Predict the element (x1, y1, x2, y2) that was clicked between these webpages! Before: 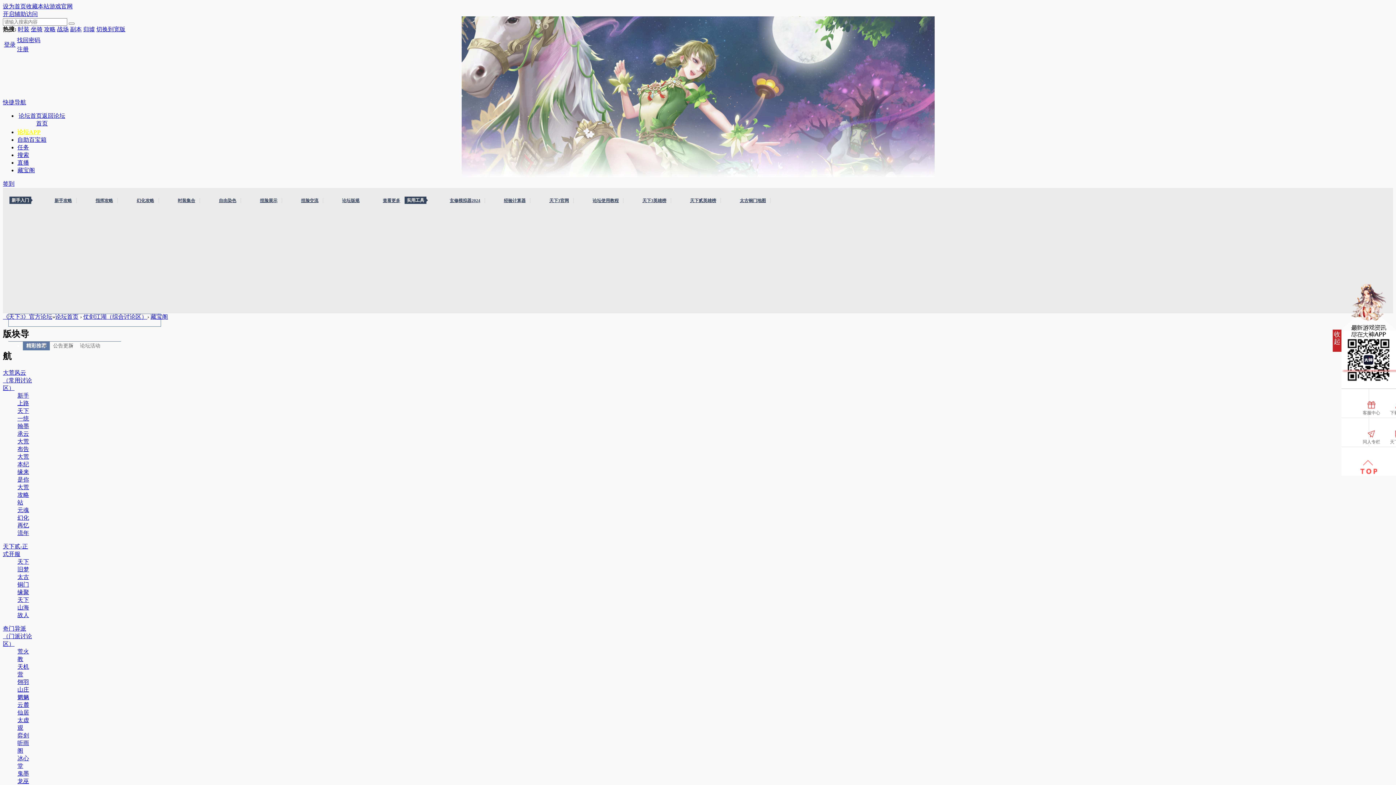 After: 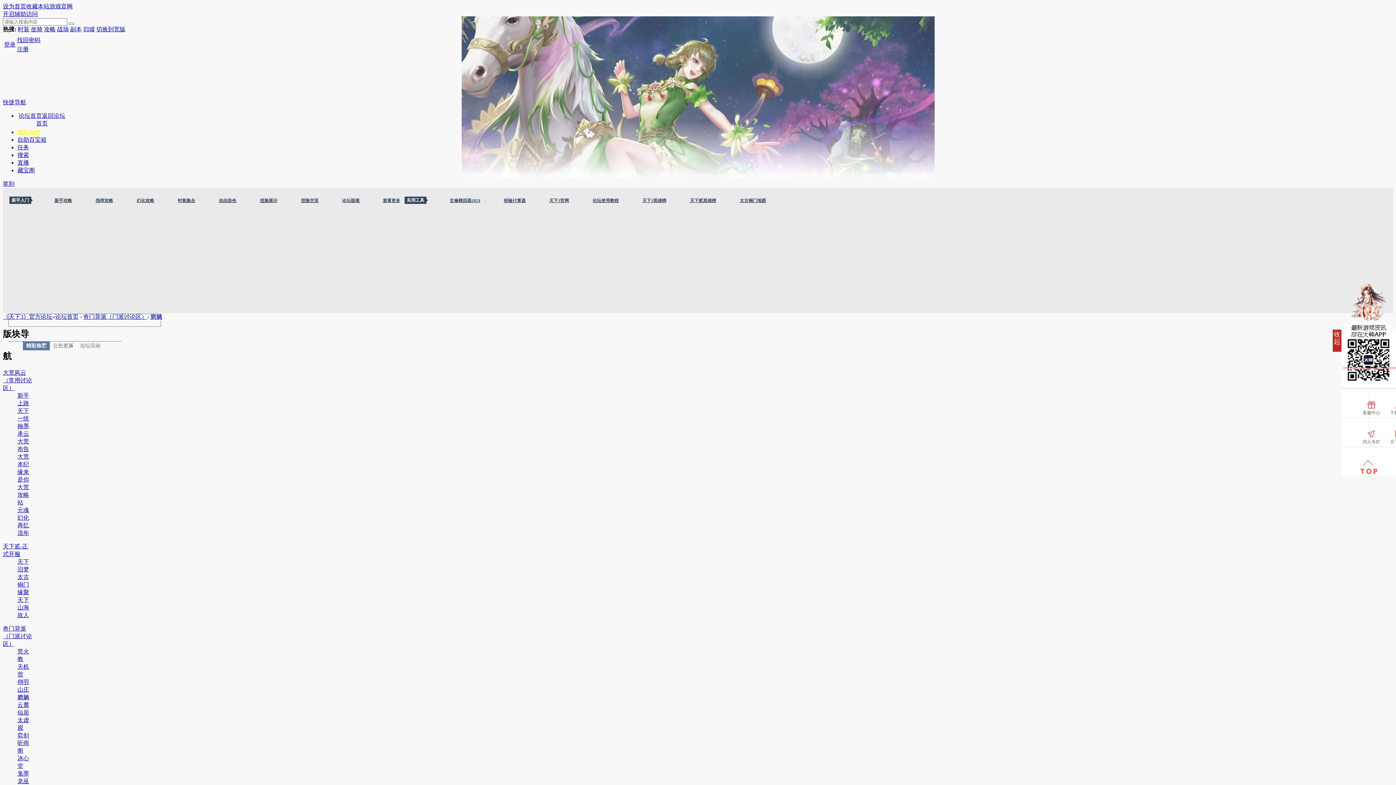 Action: bbox: (17, 694, 29, 700) label: 魍魉